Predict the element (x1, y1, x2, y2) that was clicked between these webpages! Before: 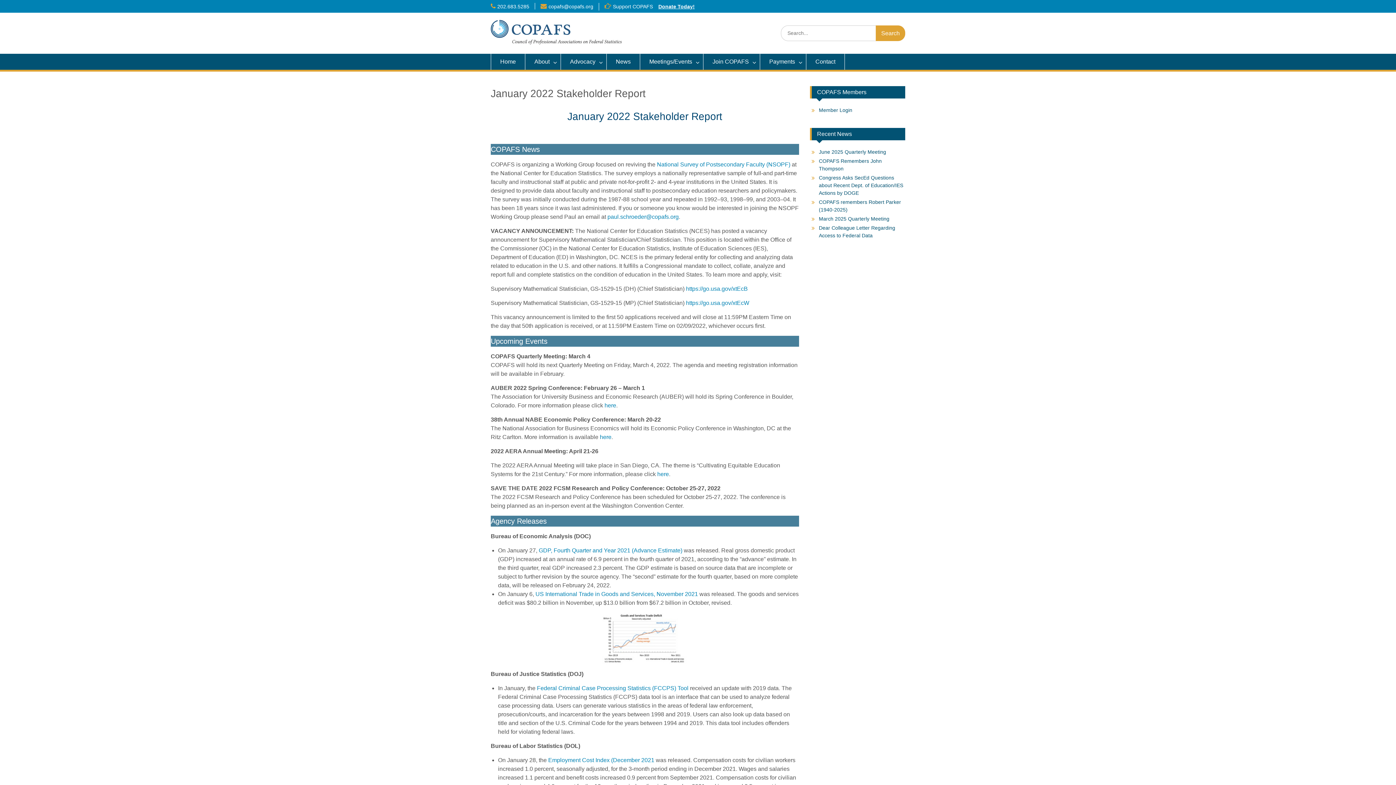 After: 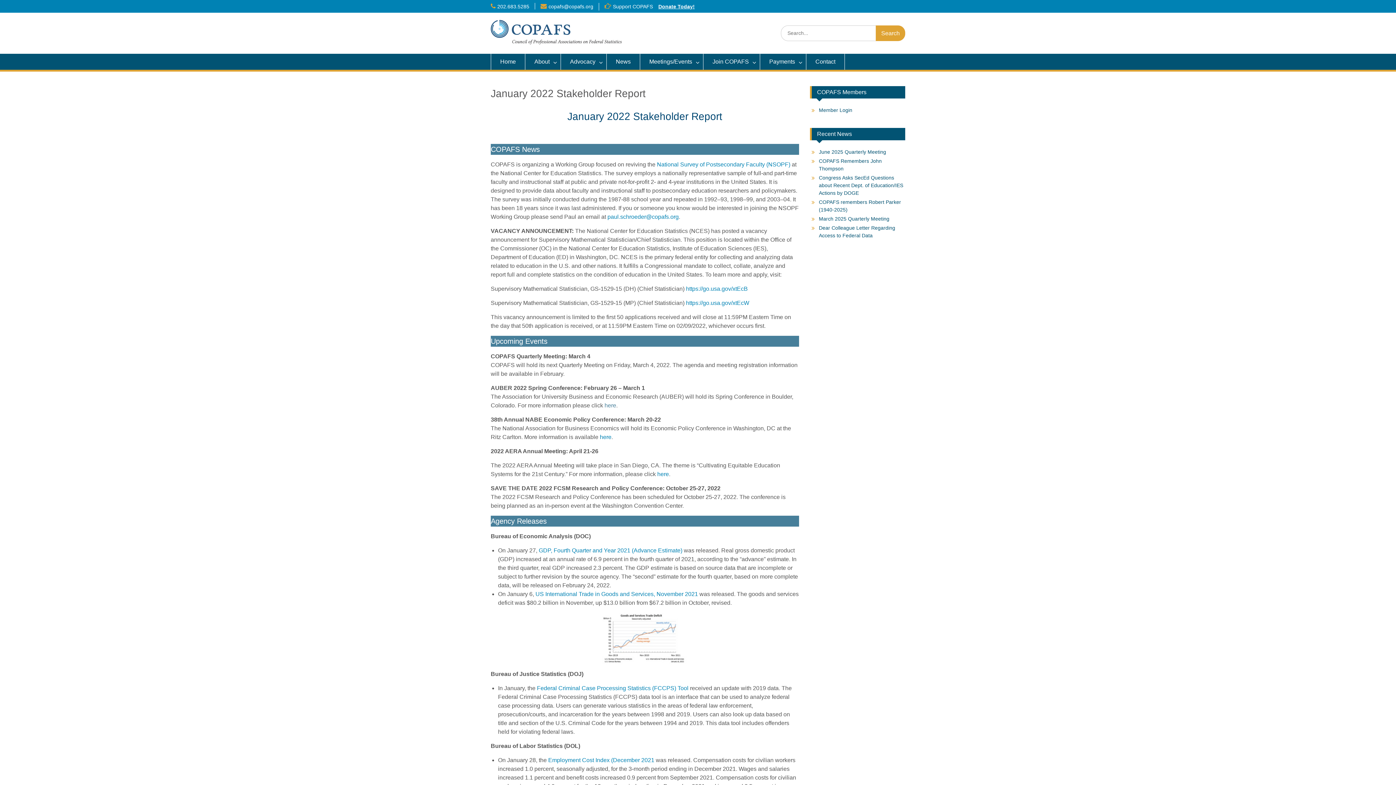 Action: label: here bbox: (604, 402, 616, 408)